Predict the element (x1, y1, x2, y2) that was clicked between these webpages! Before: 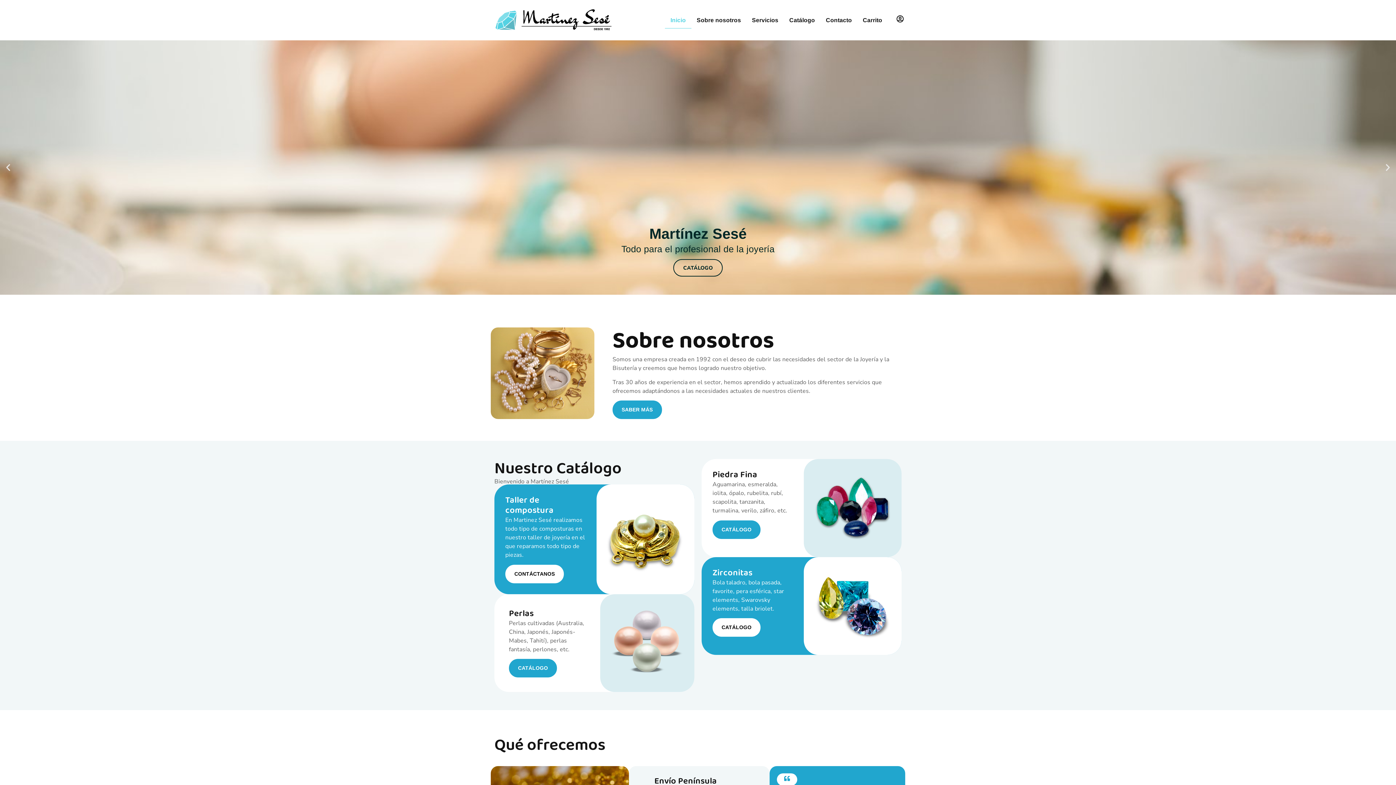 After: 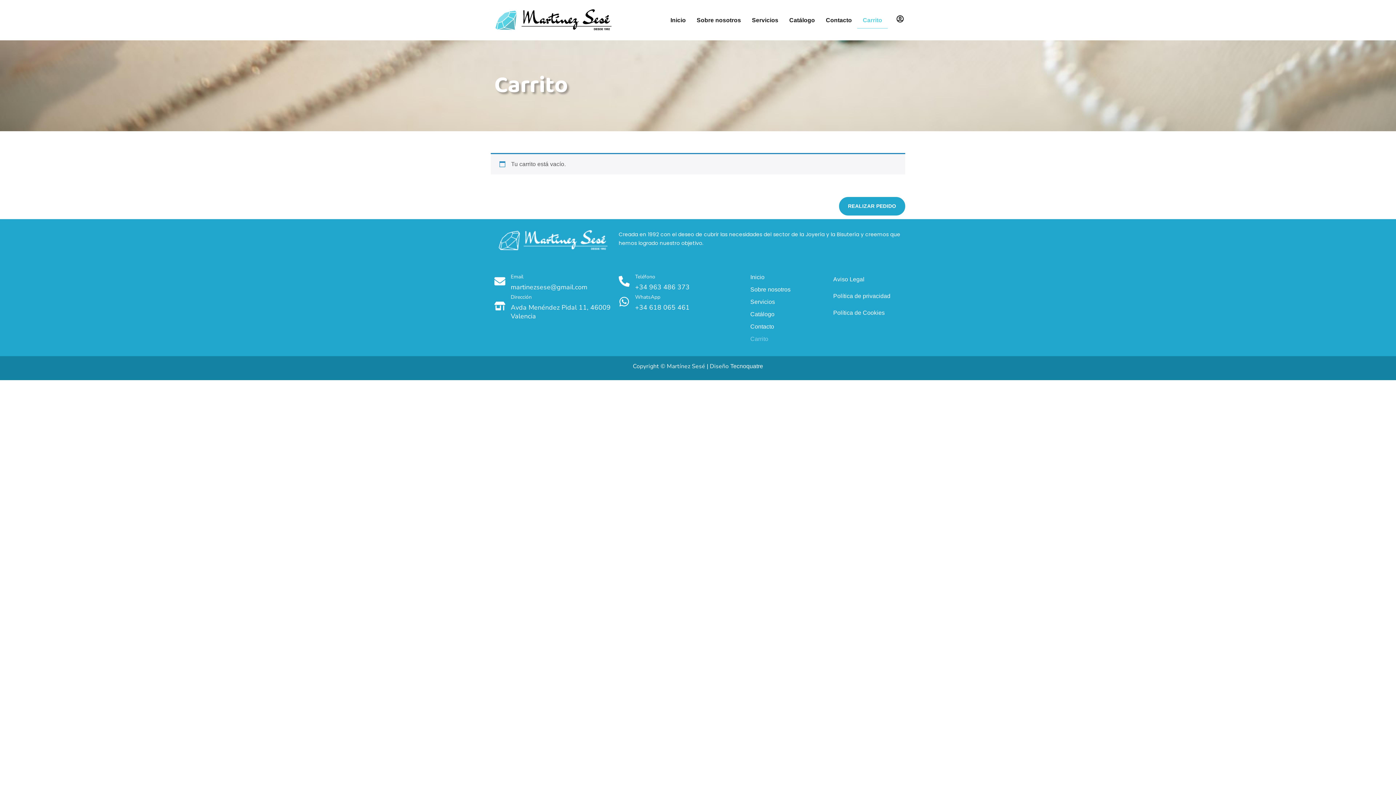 Action: bbox: (857, 11, 887, 28) label: Carrito